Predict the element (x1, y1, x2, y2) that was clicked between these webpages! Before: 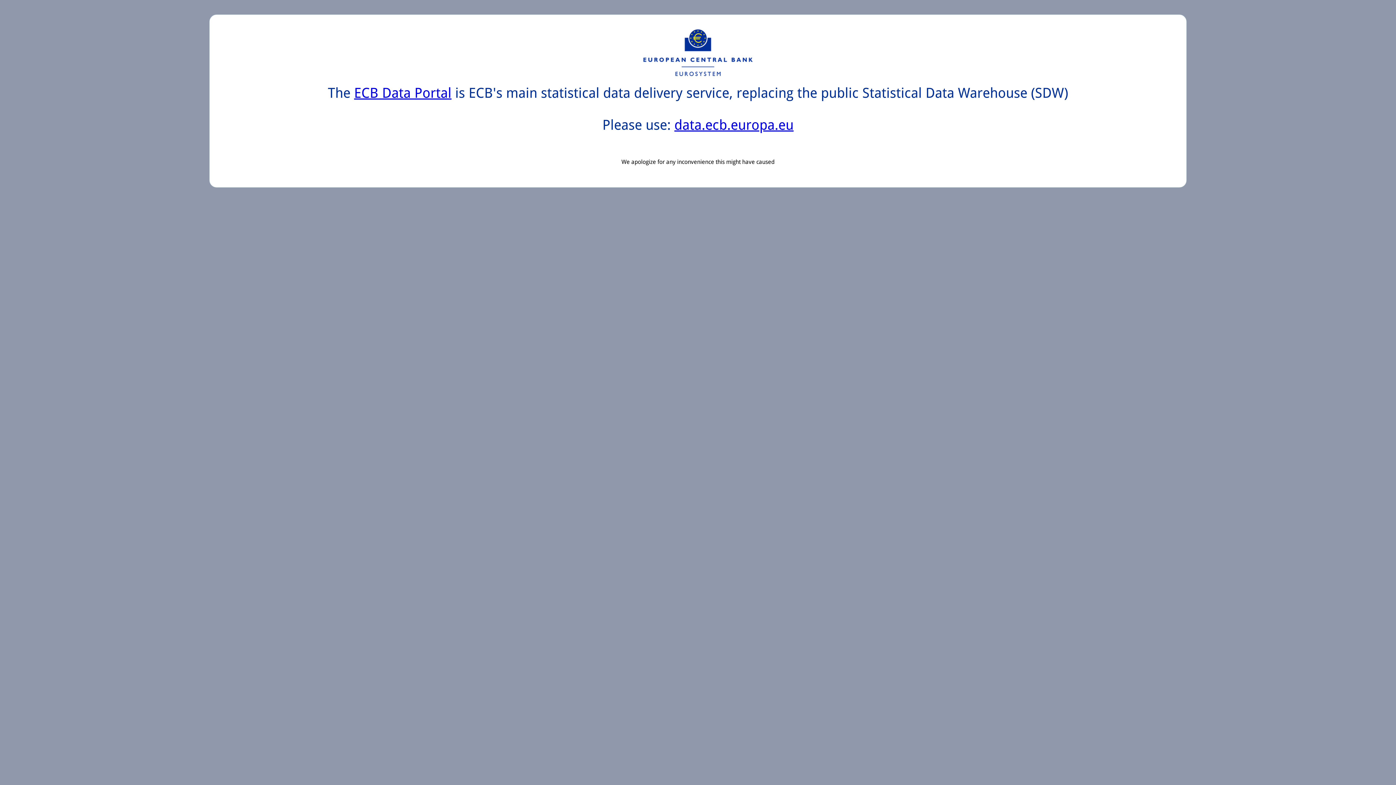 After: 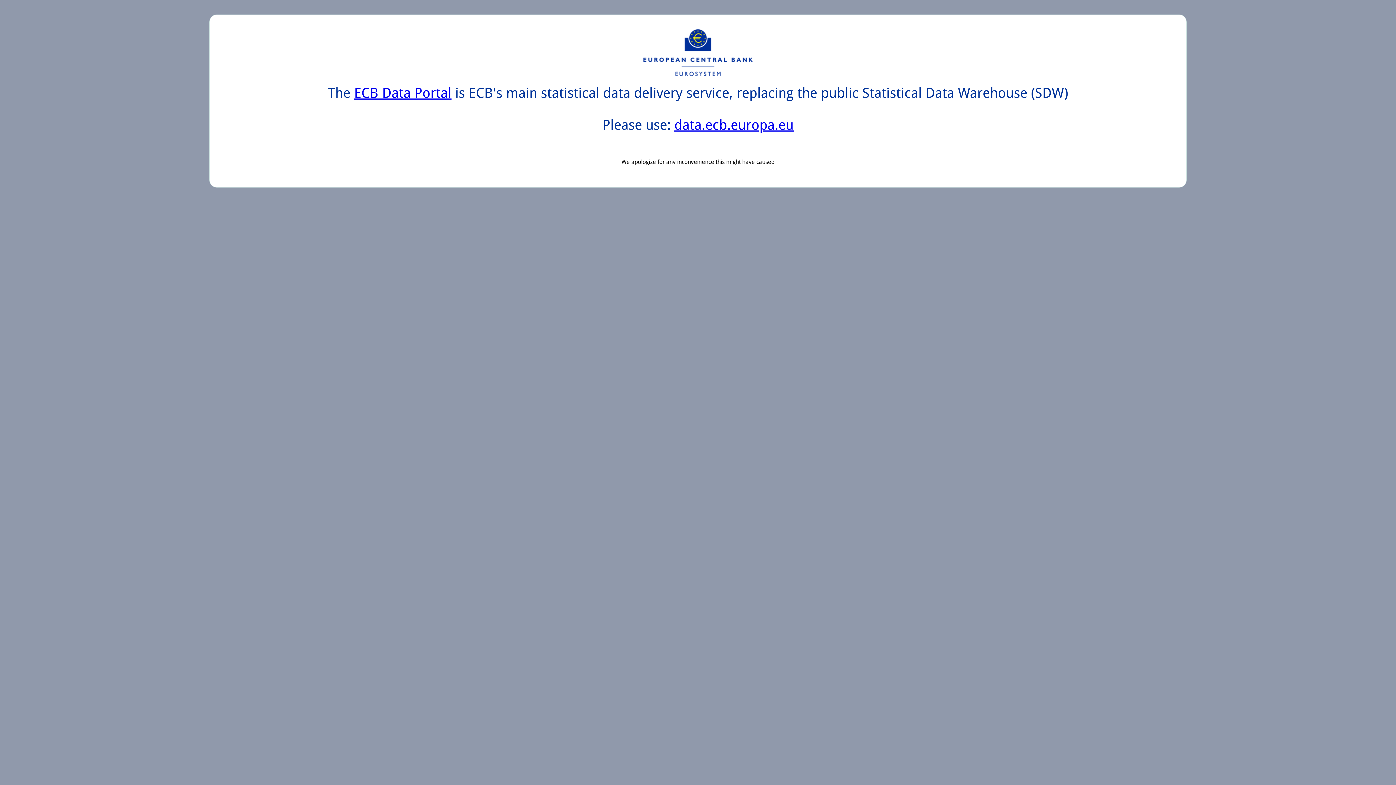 Action: label: ECB Data Portal bbox: (354, 85, 451, 101)